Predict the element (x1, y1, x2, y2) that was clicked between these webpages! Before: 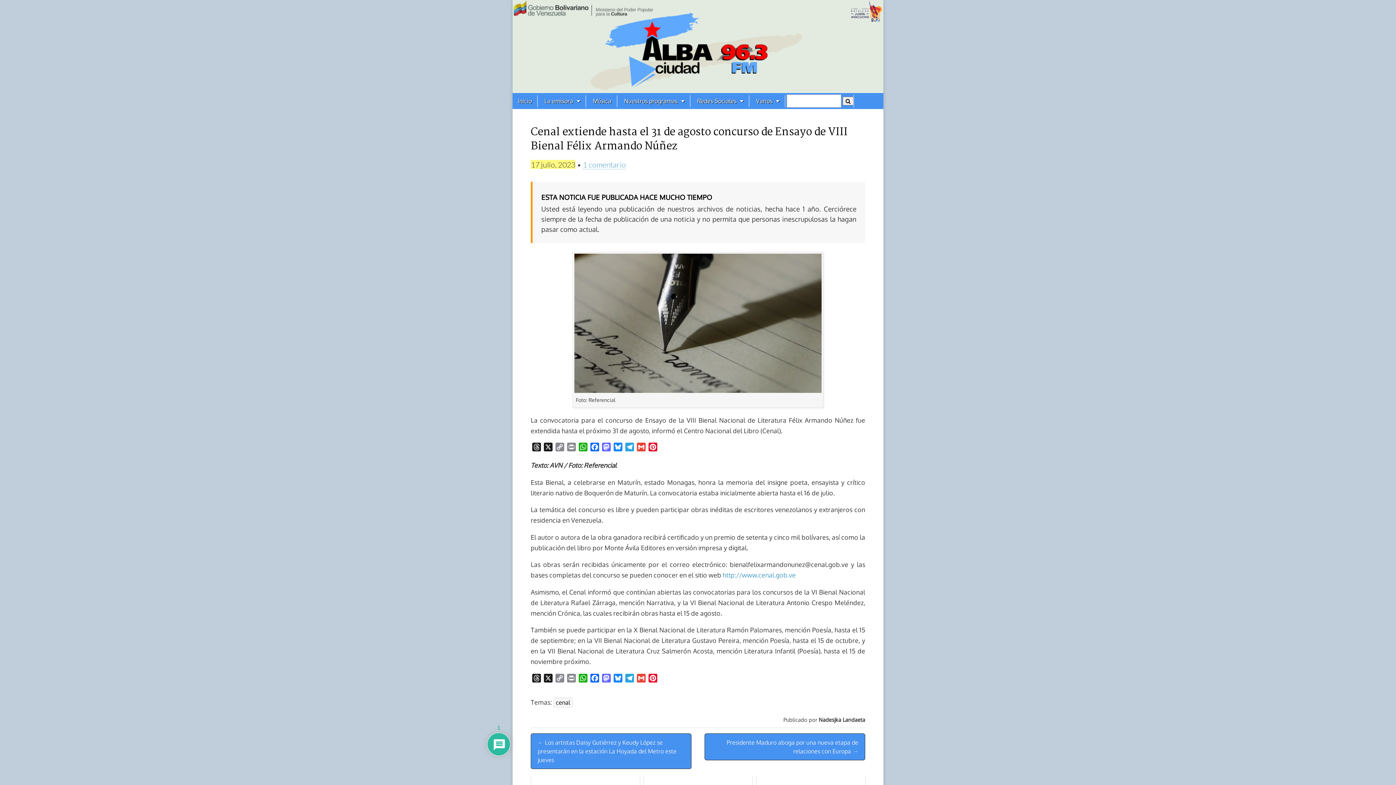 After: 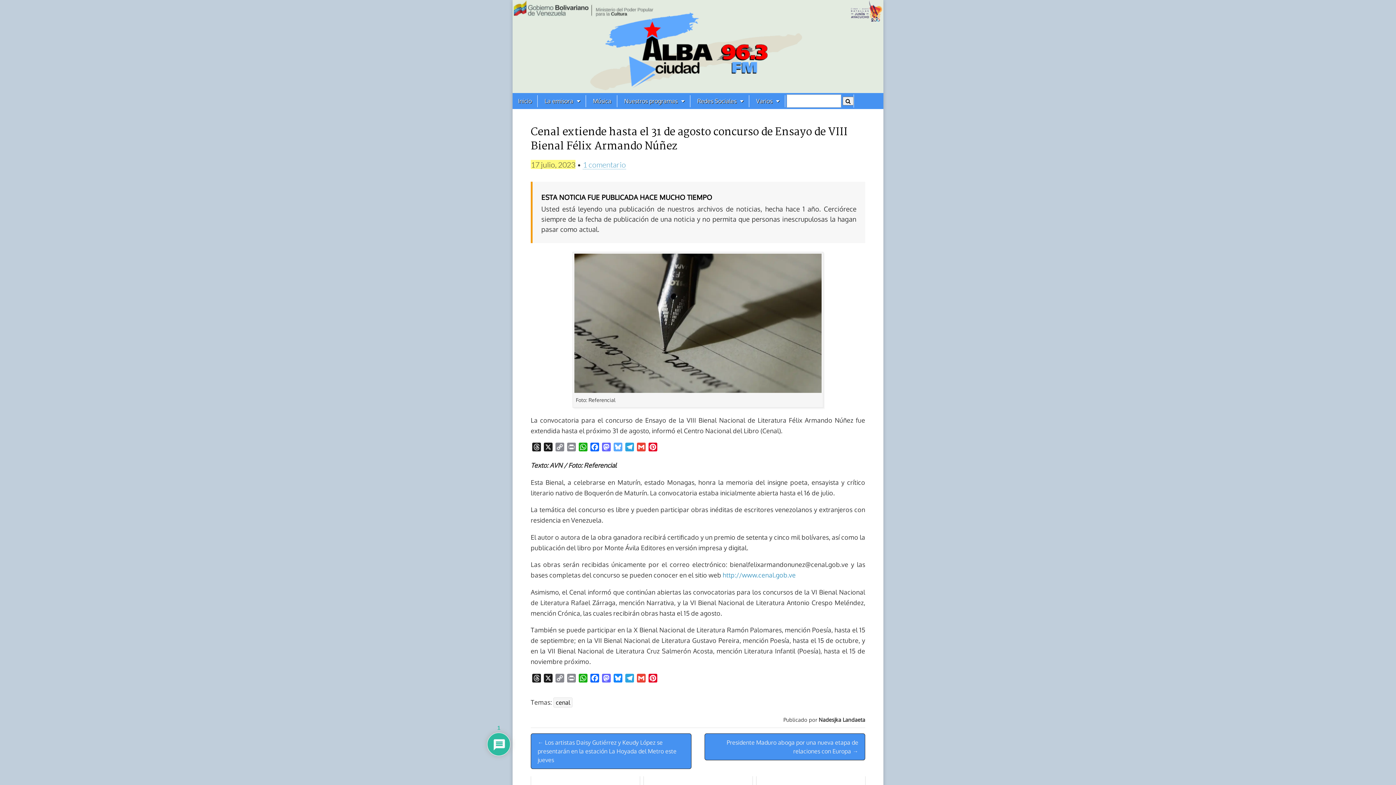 Action: bbox: (612, 443, 624, 453) label: Bluesky